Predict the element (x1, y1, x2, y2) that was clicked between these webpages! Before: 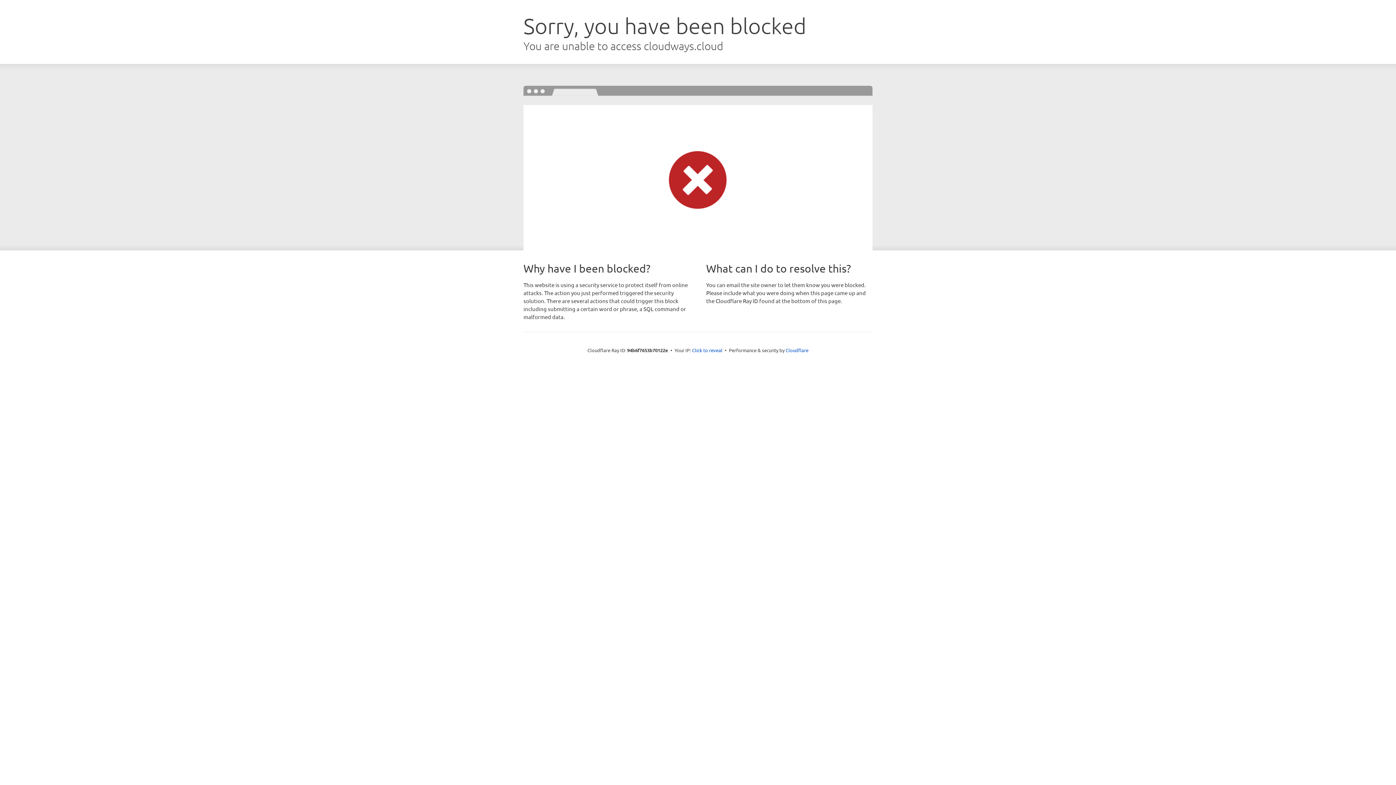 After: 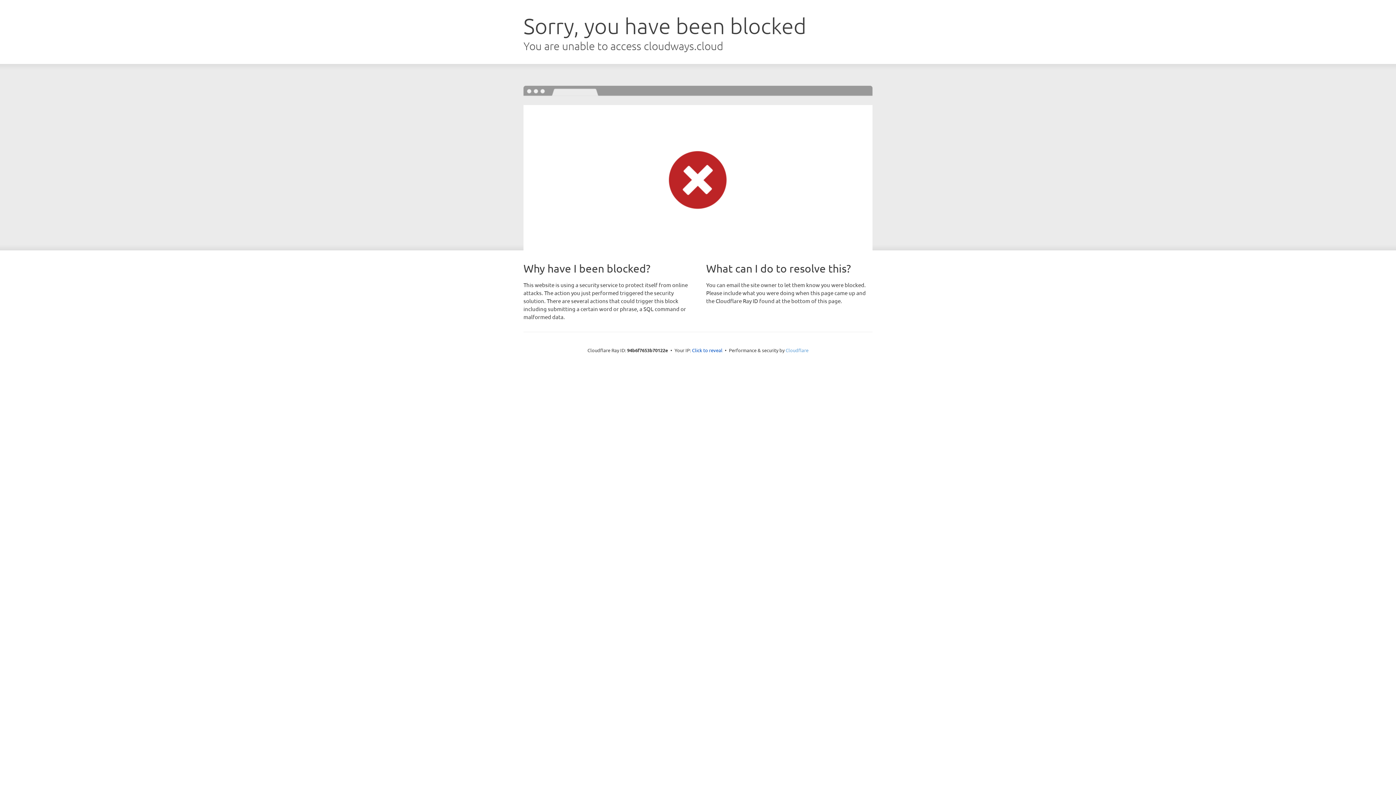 Action: label: Cloudflare bbox: (785, 347, 808, 353)